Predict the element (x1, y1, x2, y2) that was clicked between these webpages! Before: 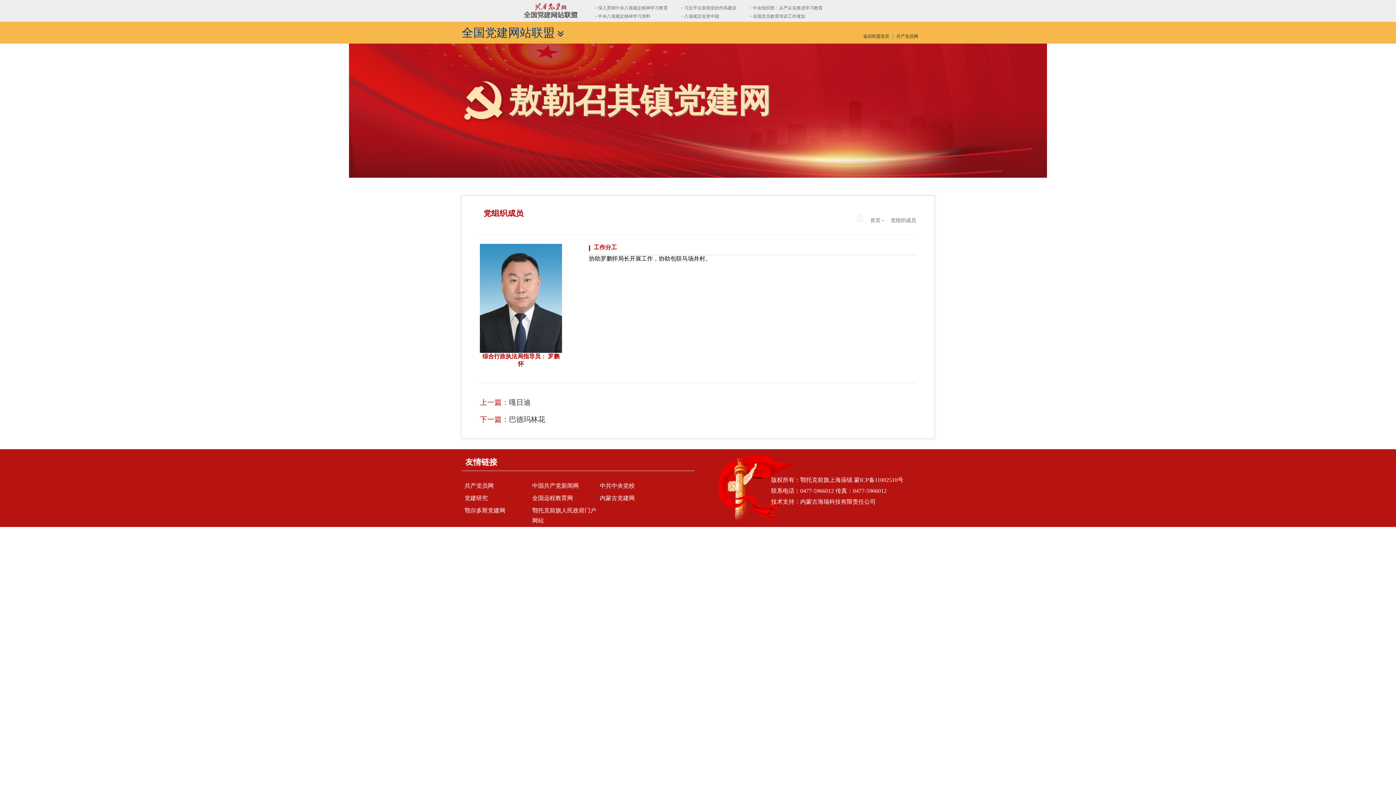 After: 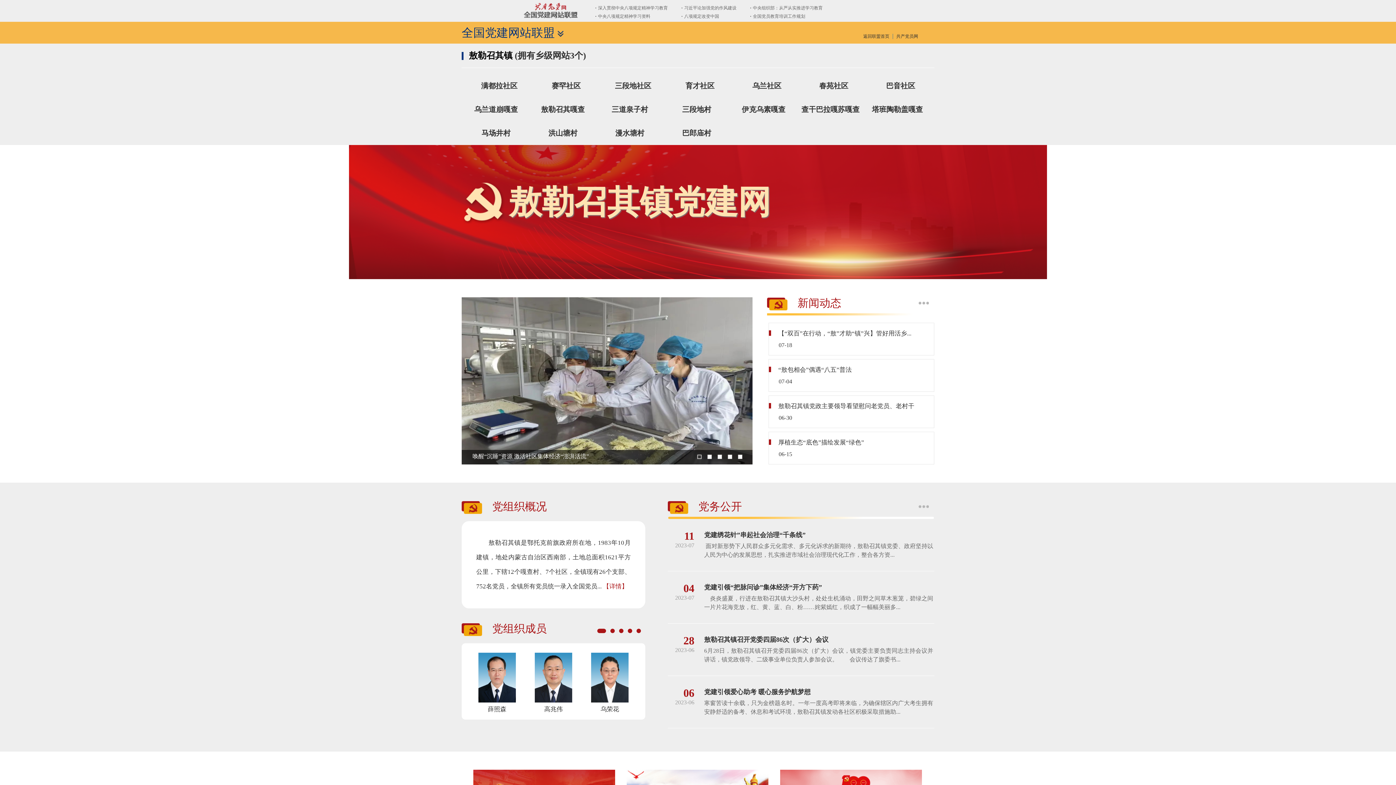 Action: bbox: (870, 217, 880, 223) label: 首页